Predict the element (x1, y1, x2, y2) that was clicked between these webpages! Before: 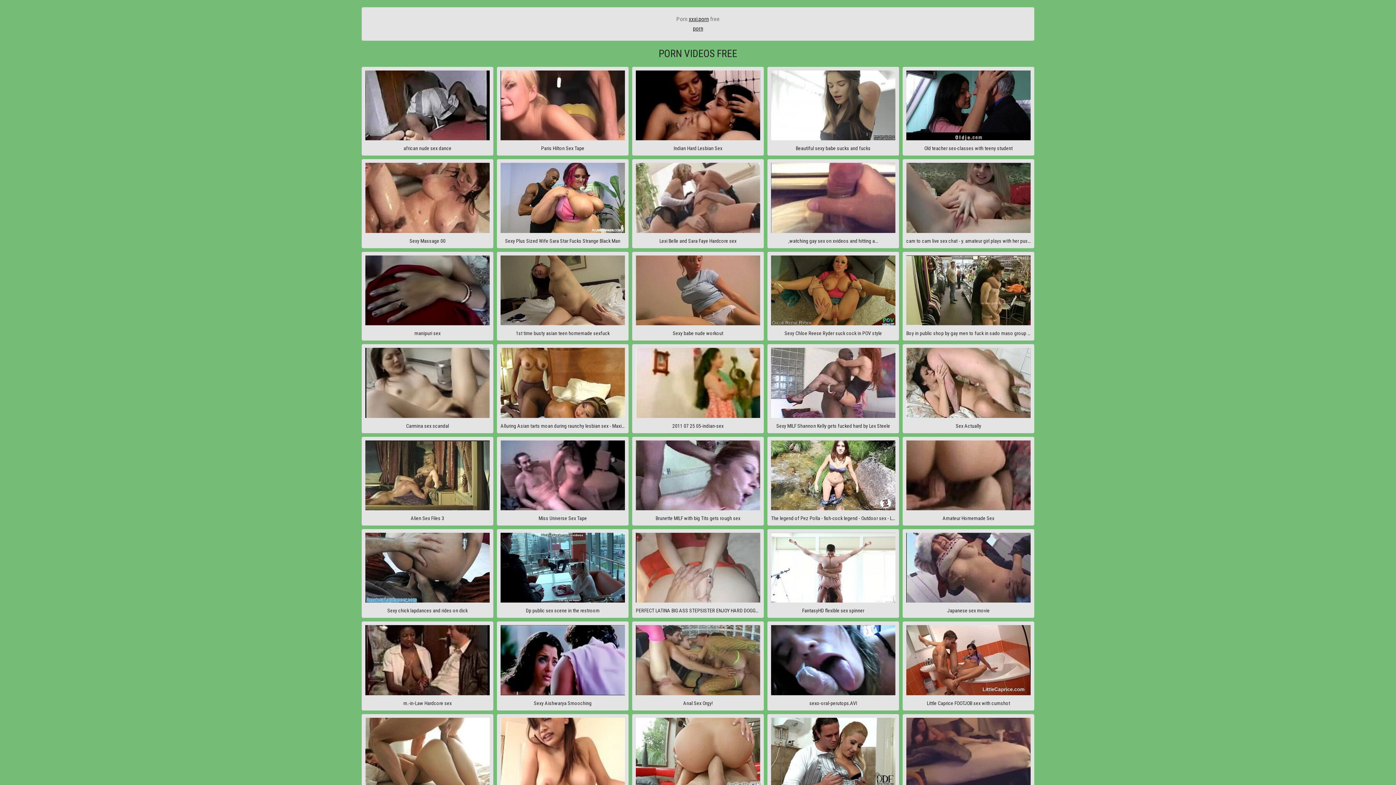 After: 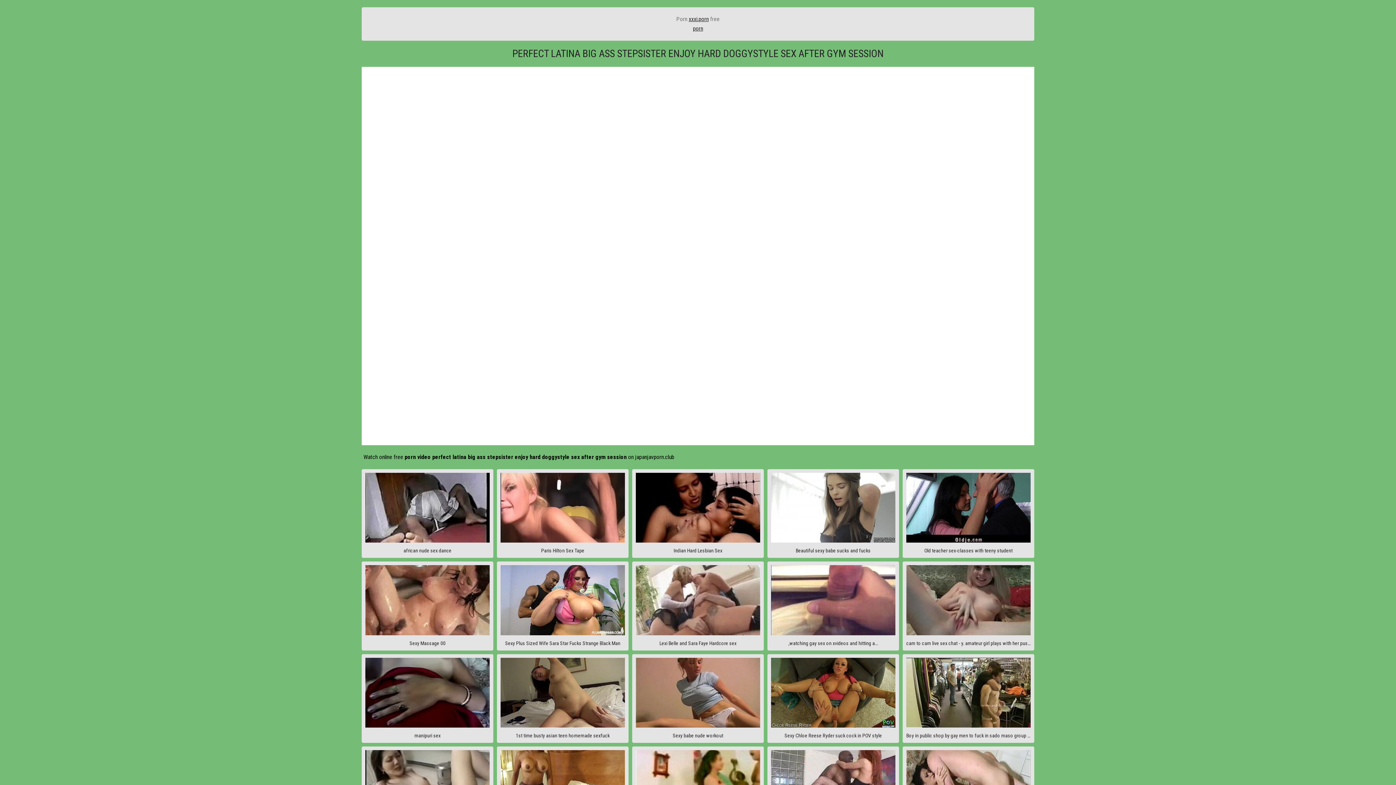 Action: label: PERFECT LATINA BIG ASS STEPSISTER ENJOY HARD DOGGYSTYLE SEX AFTER GYM SESSION bbox: (632, 529, 764, 618)